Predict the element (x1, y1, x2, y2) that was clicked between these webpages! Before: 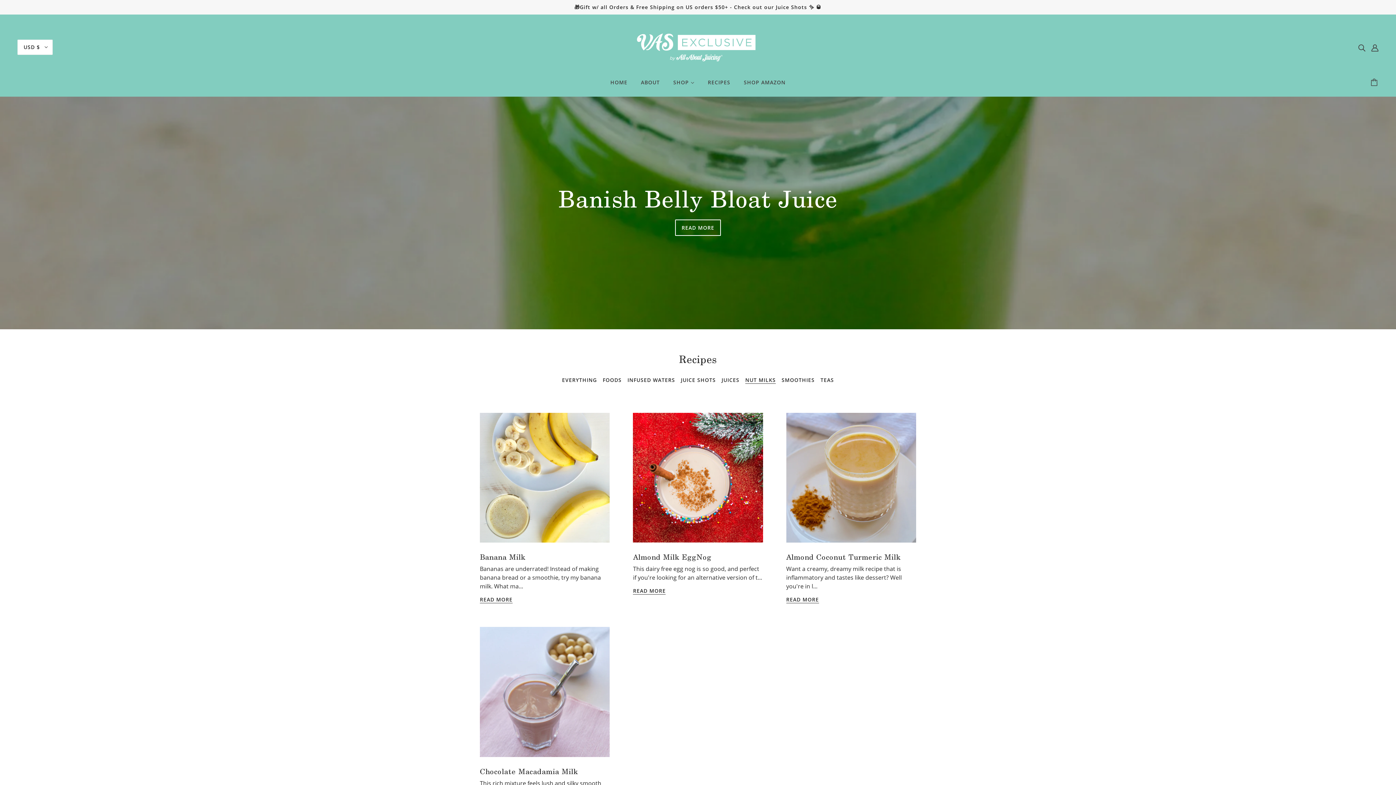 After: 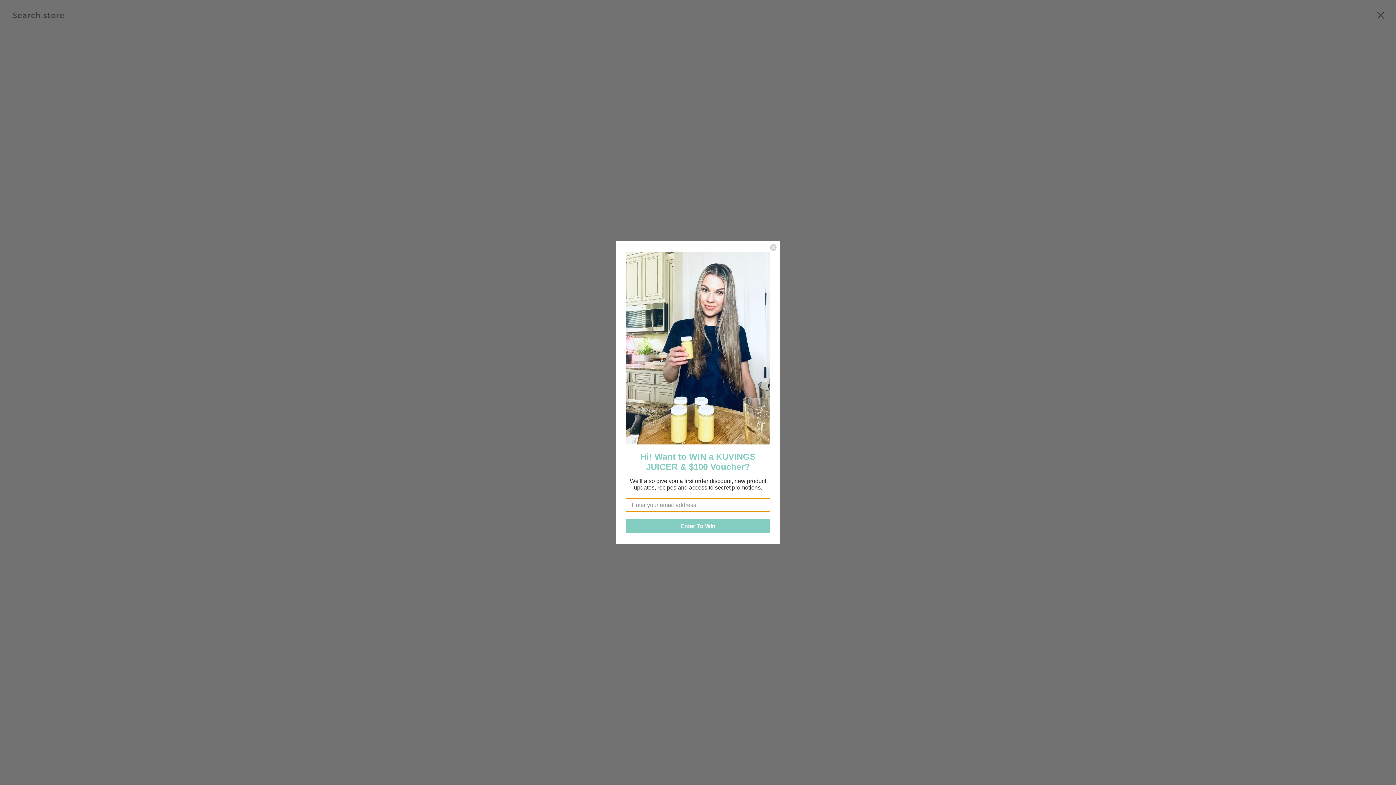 Action: label: Search bbox: (1355, 40, 1368, 54)